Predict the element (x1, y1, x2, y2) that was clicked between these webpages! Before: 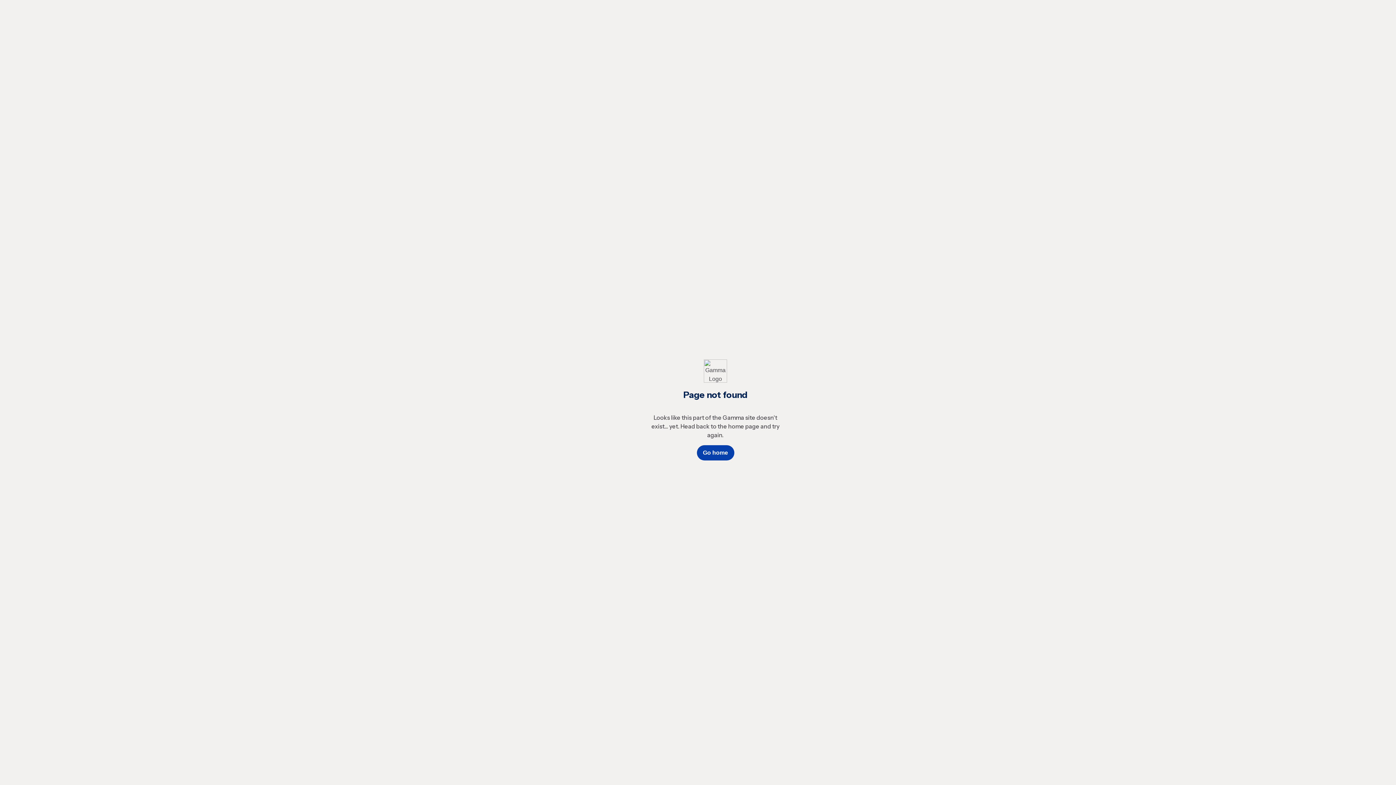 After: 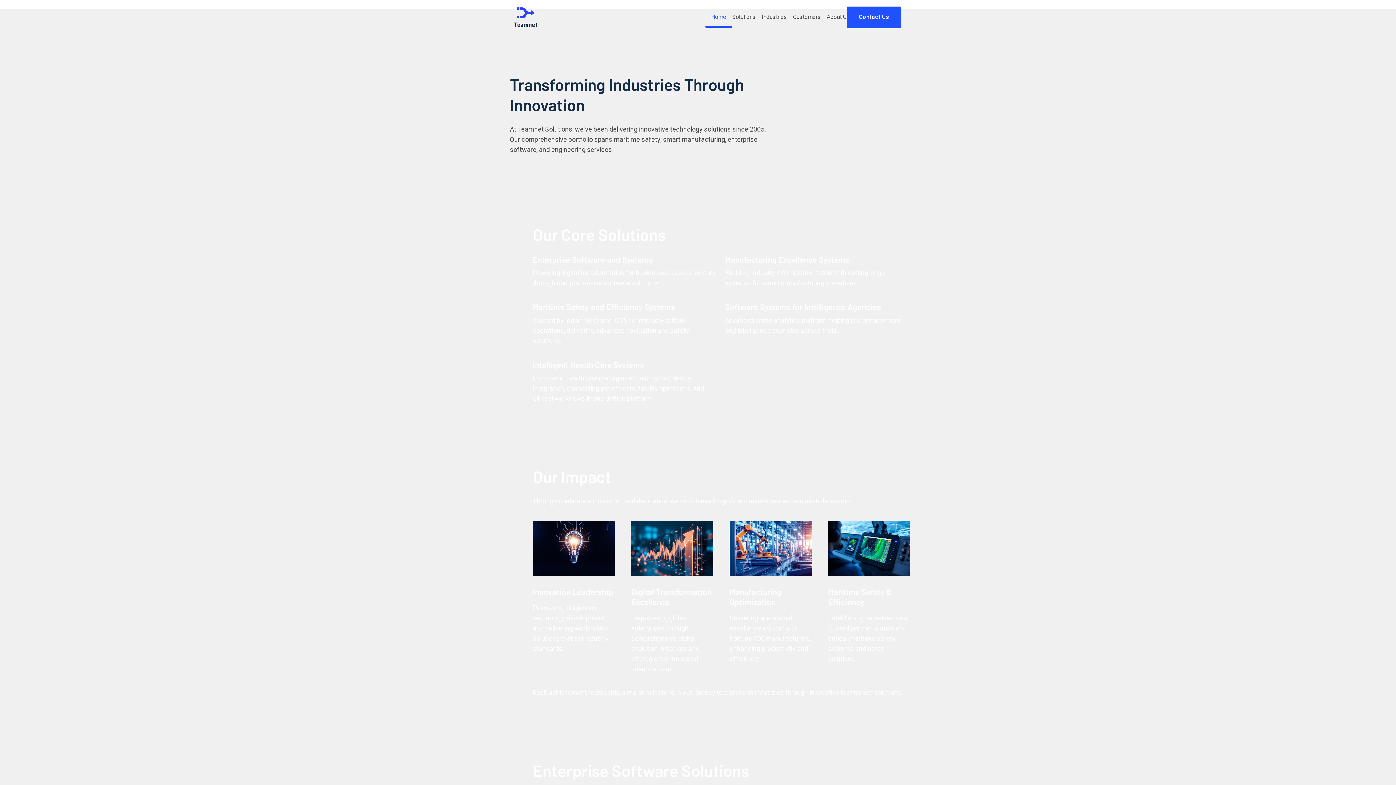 Action: bbox: (696, 445, 734, 460) label: Go home